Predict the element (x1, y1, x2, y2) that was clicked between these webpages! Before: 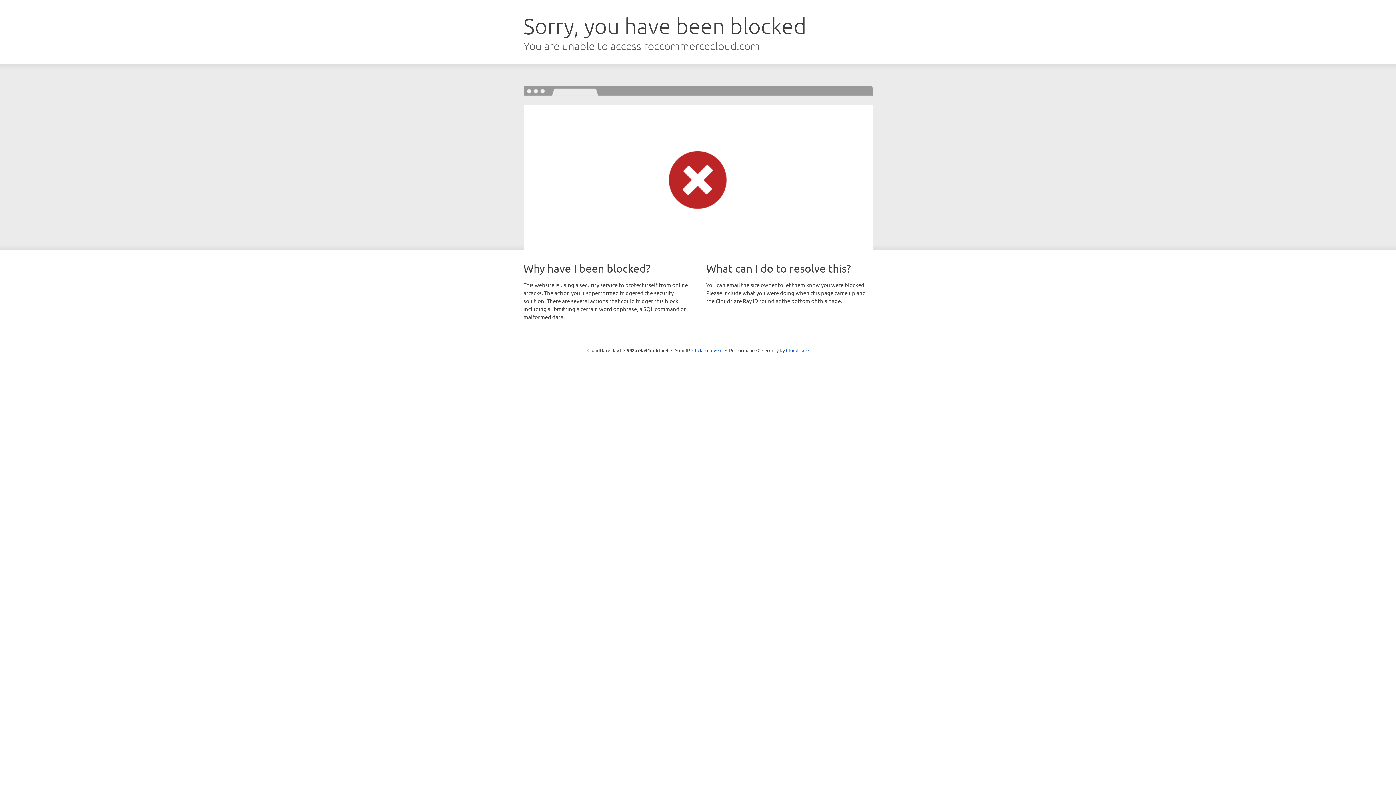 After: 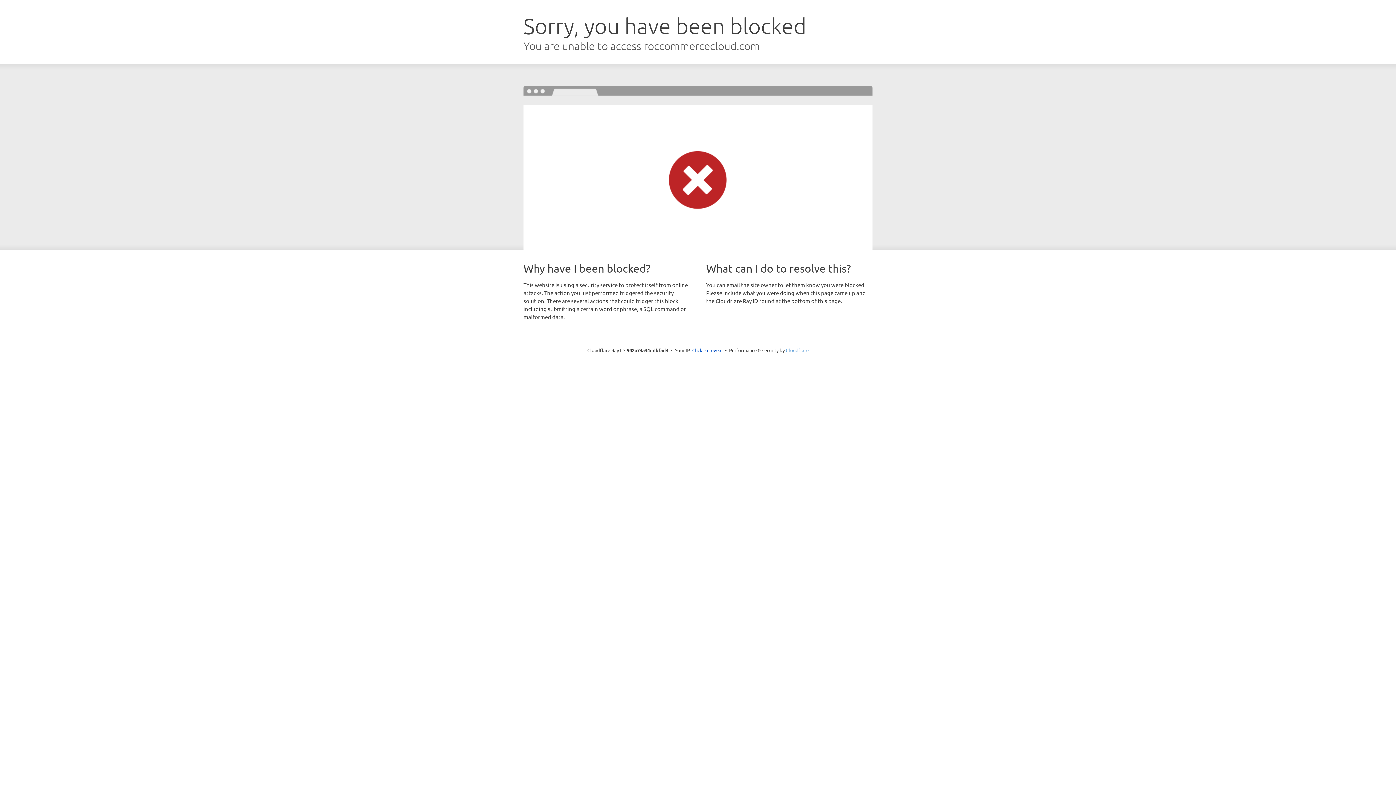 Action: label: Cloudflare bbox: (786, 347, 808, 353)